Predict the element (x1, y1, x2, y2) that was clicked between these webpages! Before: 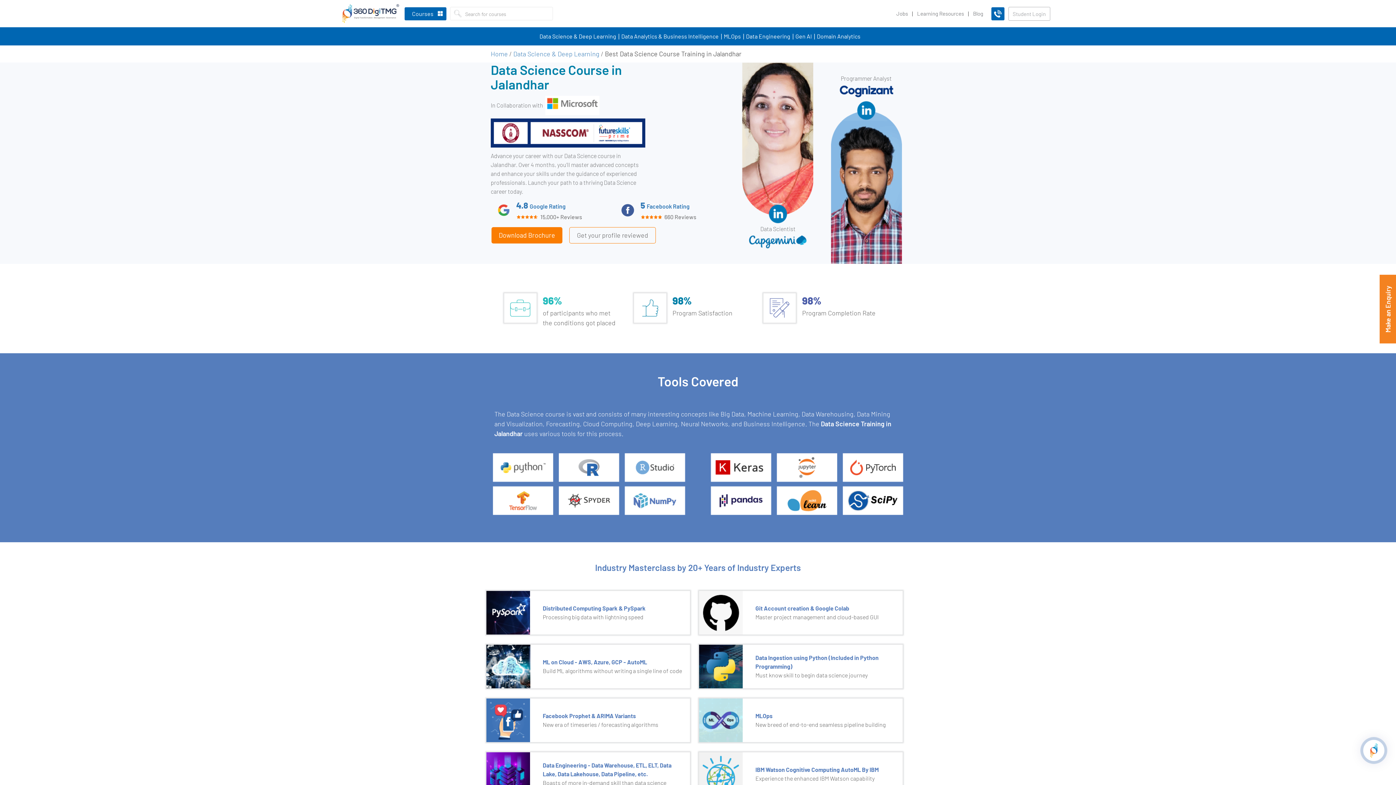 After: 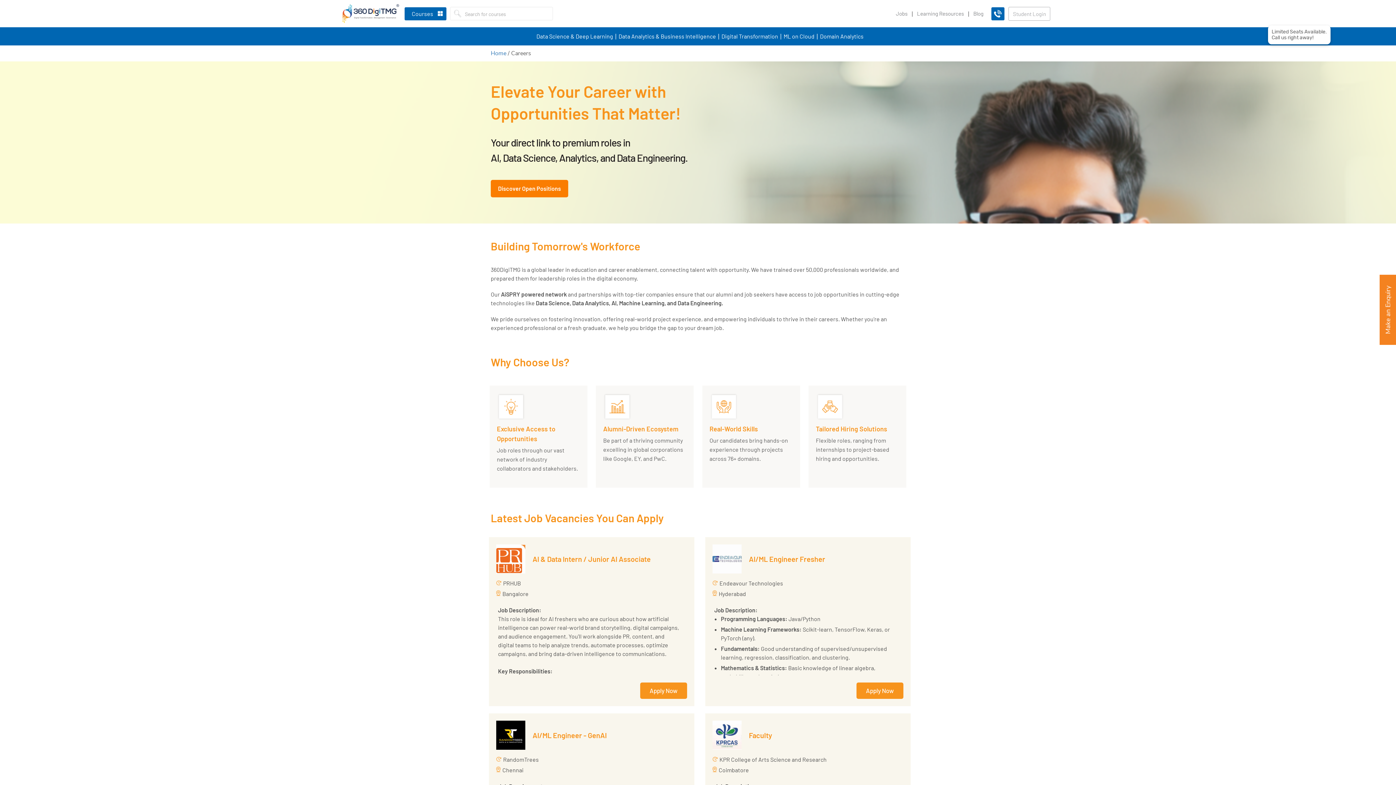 Action: label: Jobs bbox: (892, 6, 912, 20)